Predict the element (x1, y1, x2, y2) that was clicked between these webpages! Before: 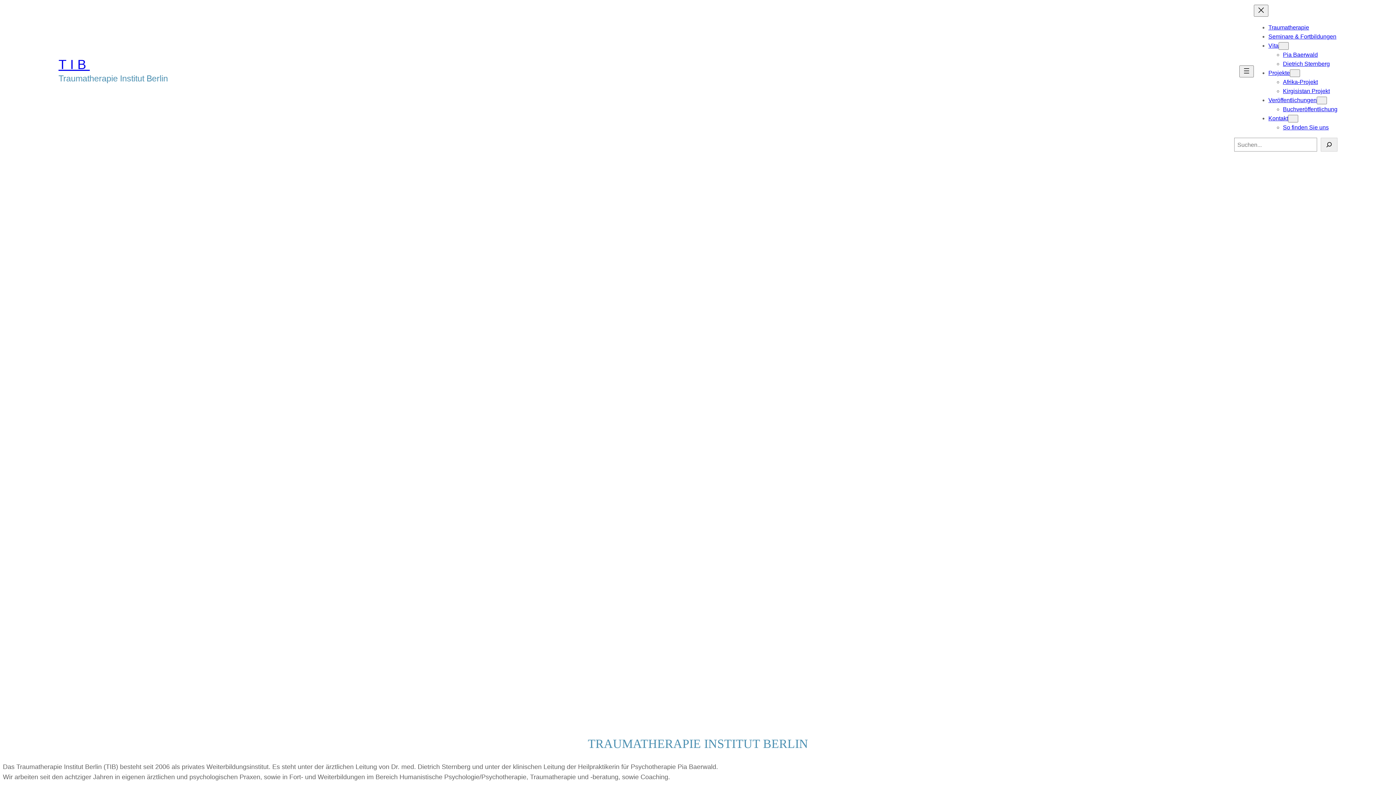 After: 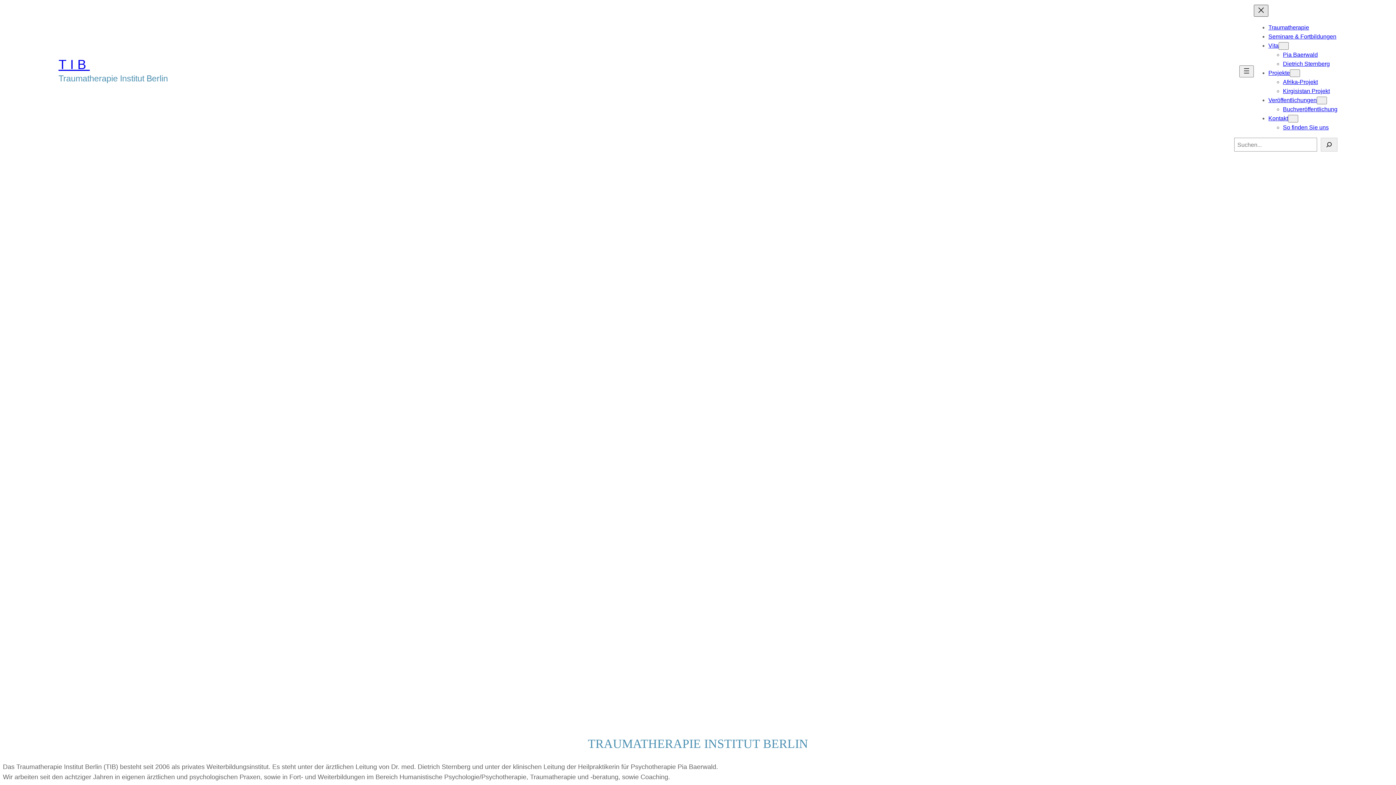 Action: label: Menü schließen bbox: (1254, 4, 1268, 16)